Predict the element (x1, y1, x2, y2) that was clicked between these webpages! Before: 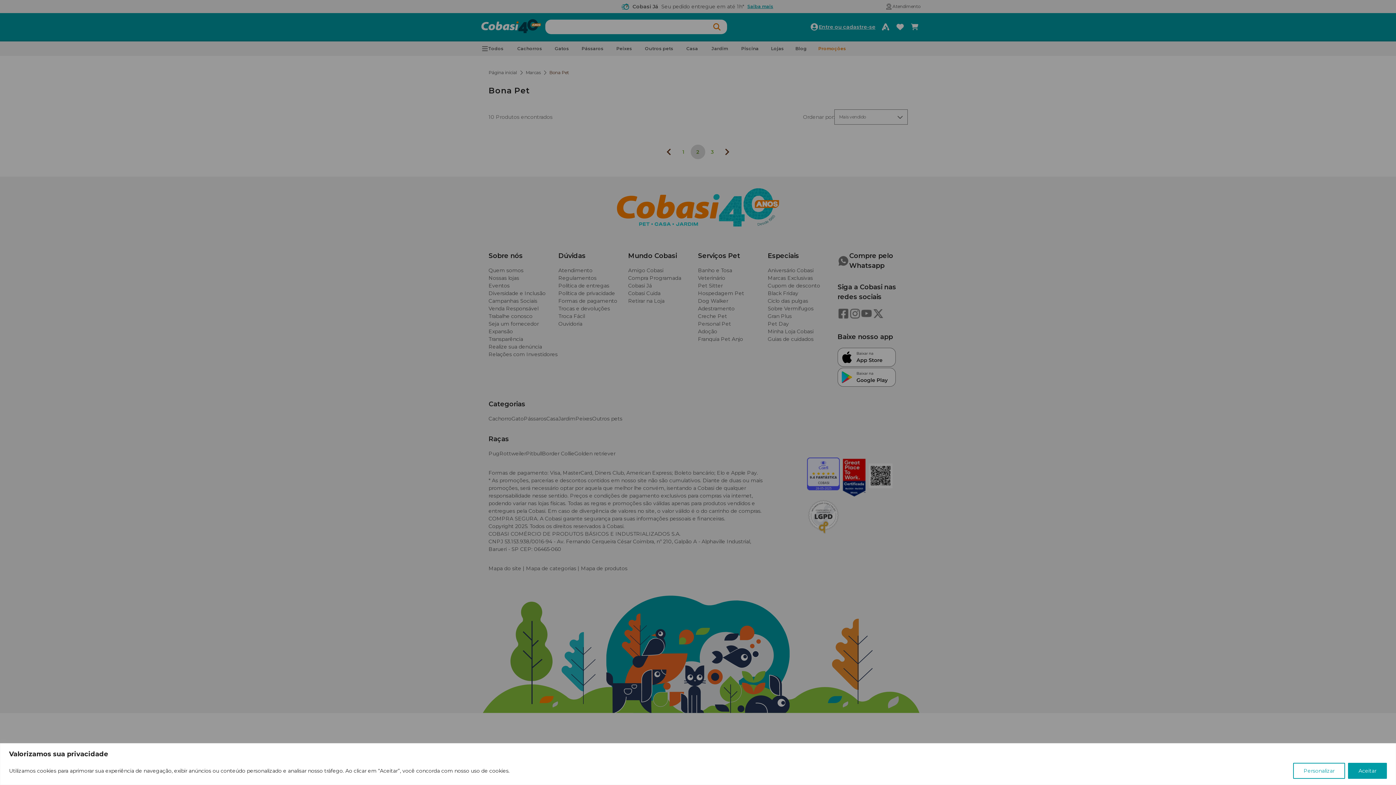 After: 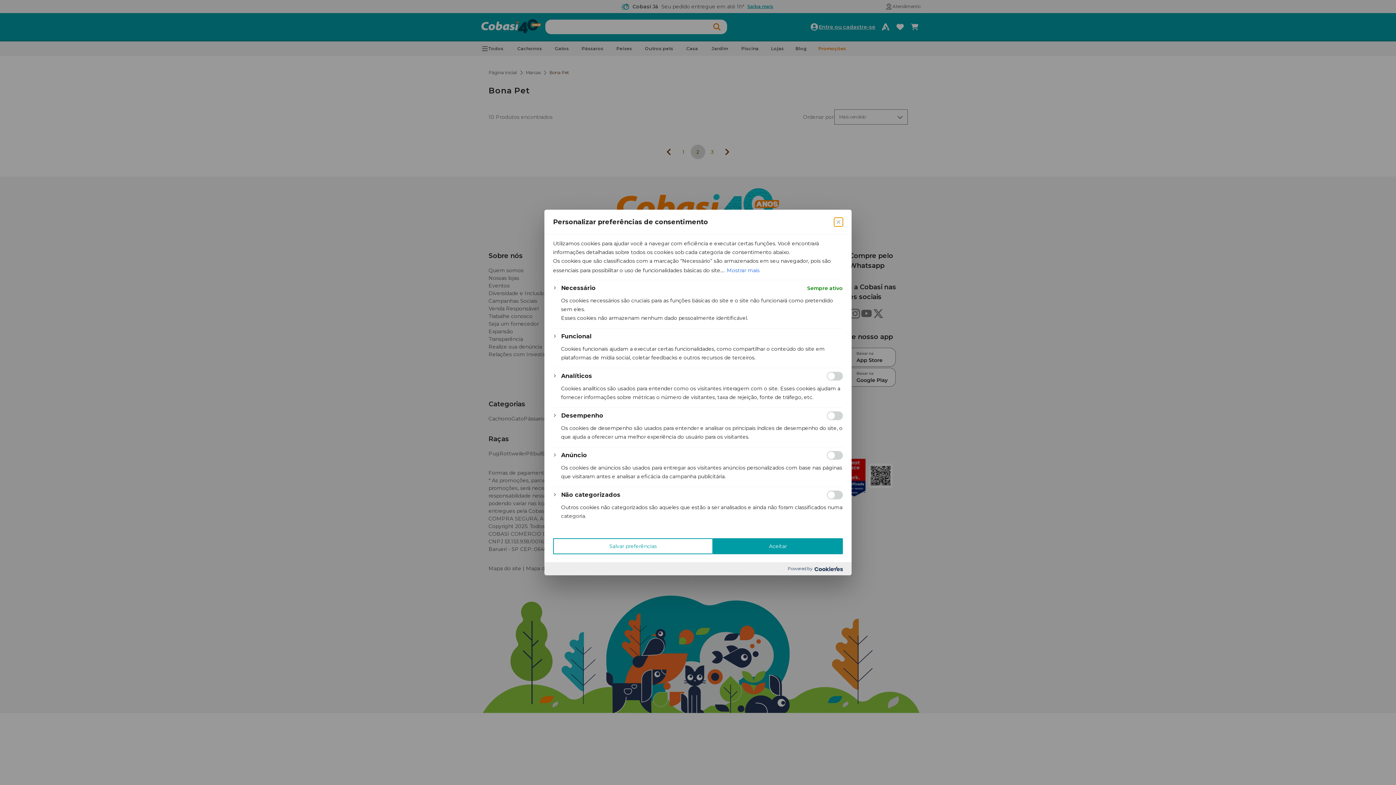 Action: label: Personalizar bbox: (1293, 763, 1345, 779)